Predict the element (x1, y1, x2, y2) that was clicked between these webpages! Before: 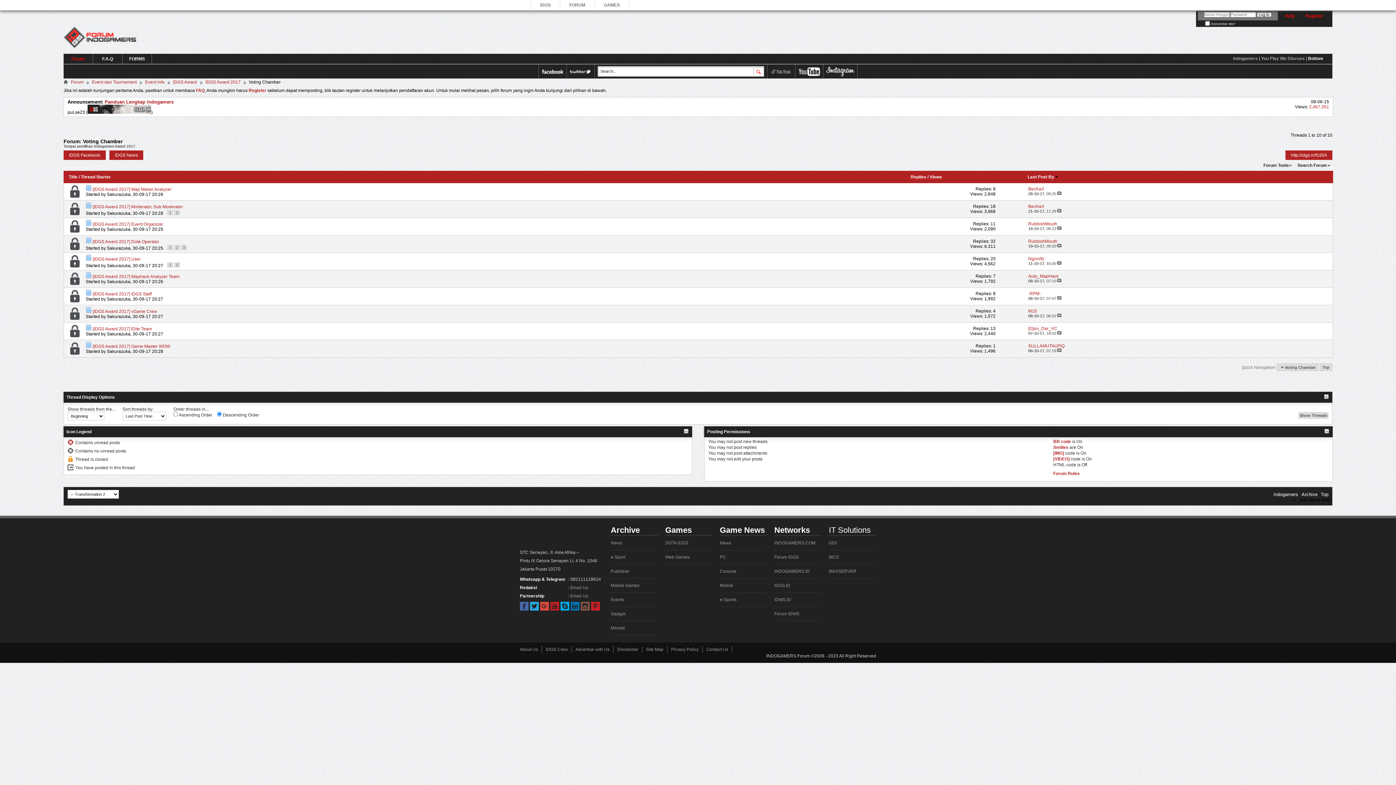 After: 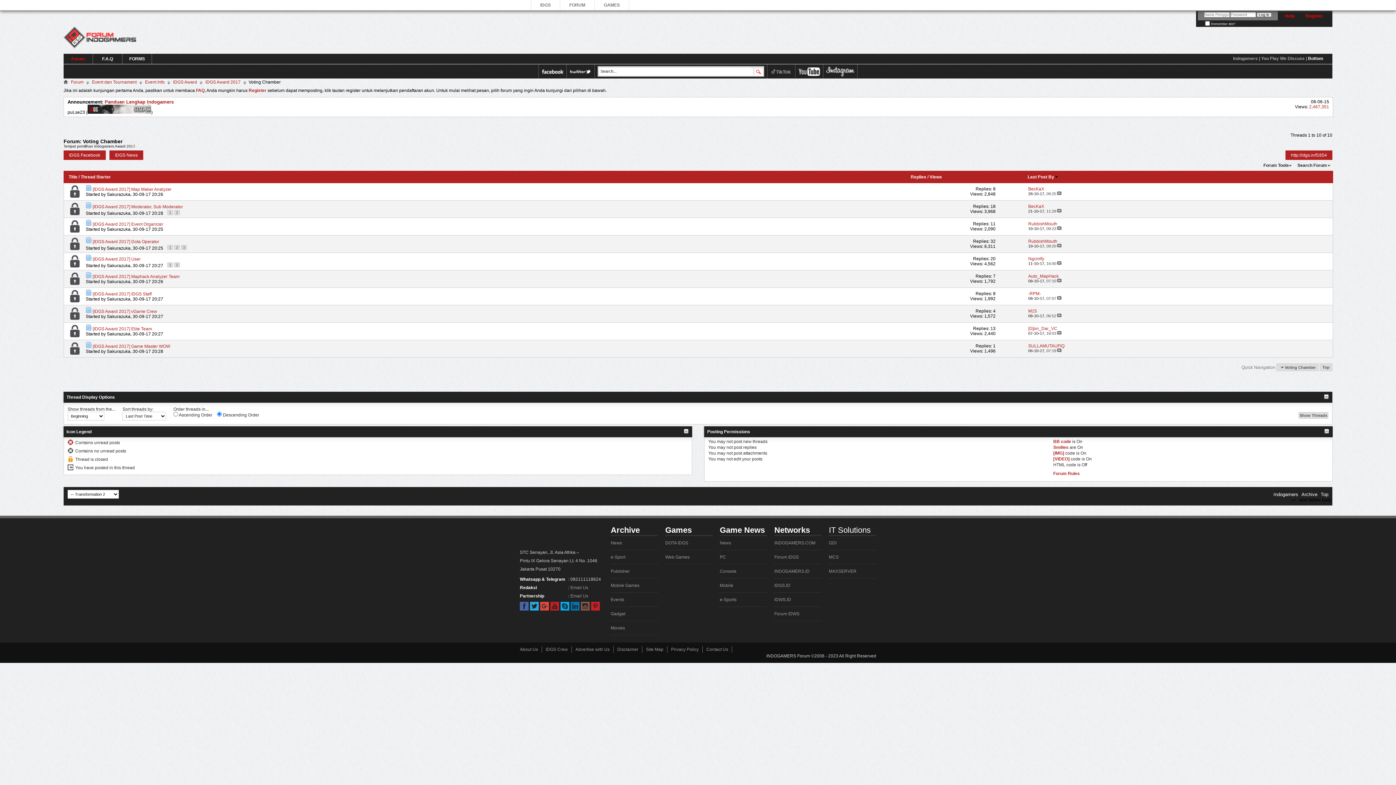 Action: bbox: (990, 203, 995, 208) label: 18